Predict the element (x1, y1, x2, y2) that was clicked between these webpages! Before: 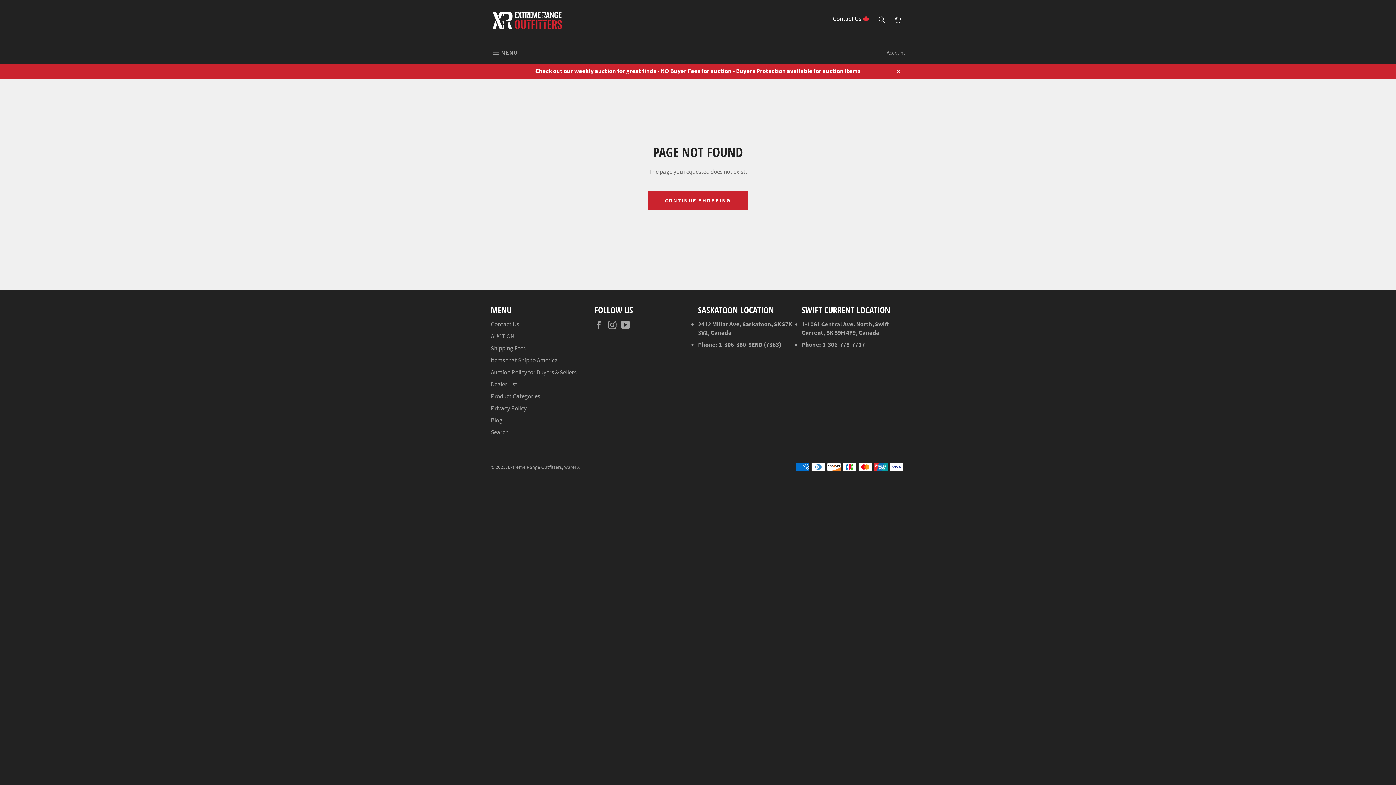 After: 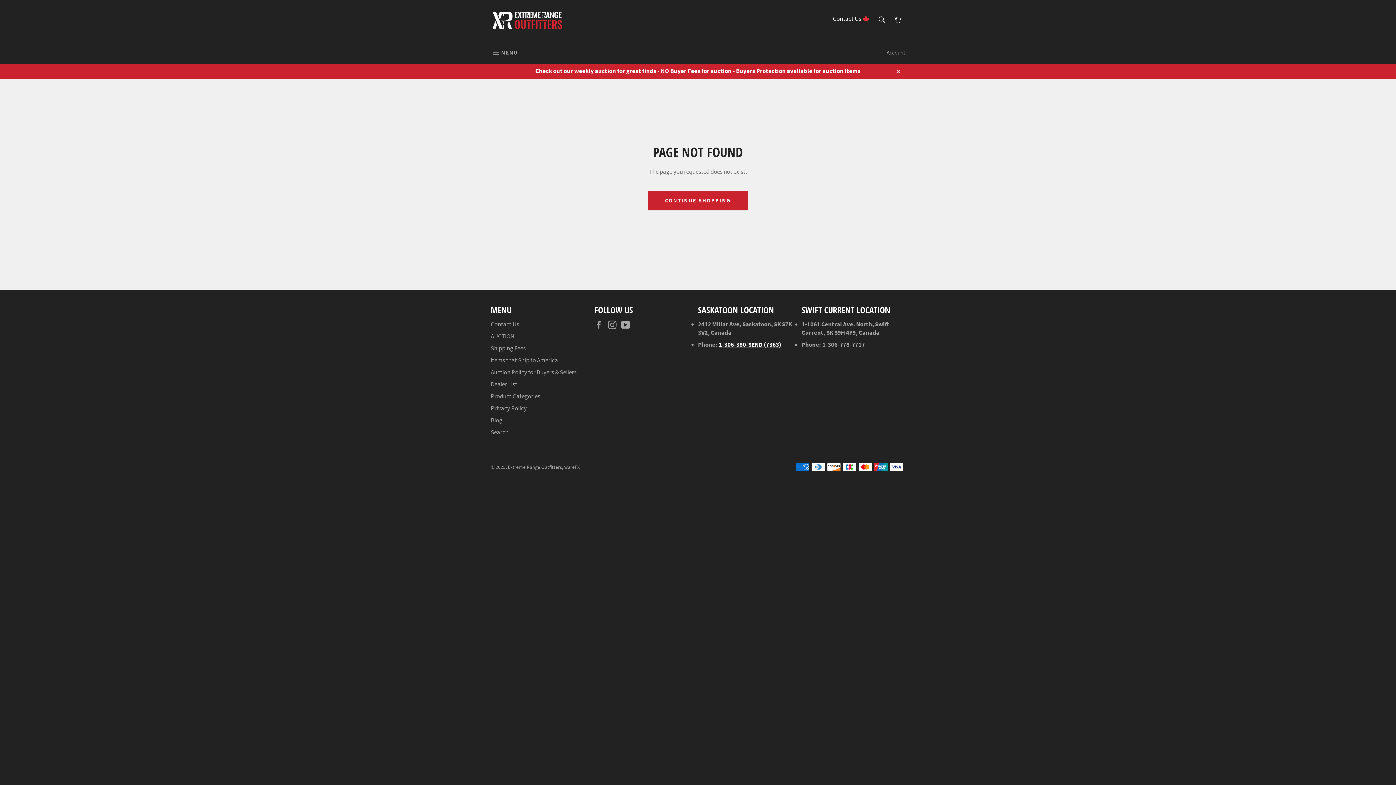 Action: label: 1-306-380-SEND (7363) bbox: (718, 340, 781, 348)